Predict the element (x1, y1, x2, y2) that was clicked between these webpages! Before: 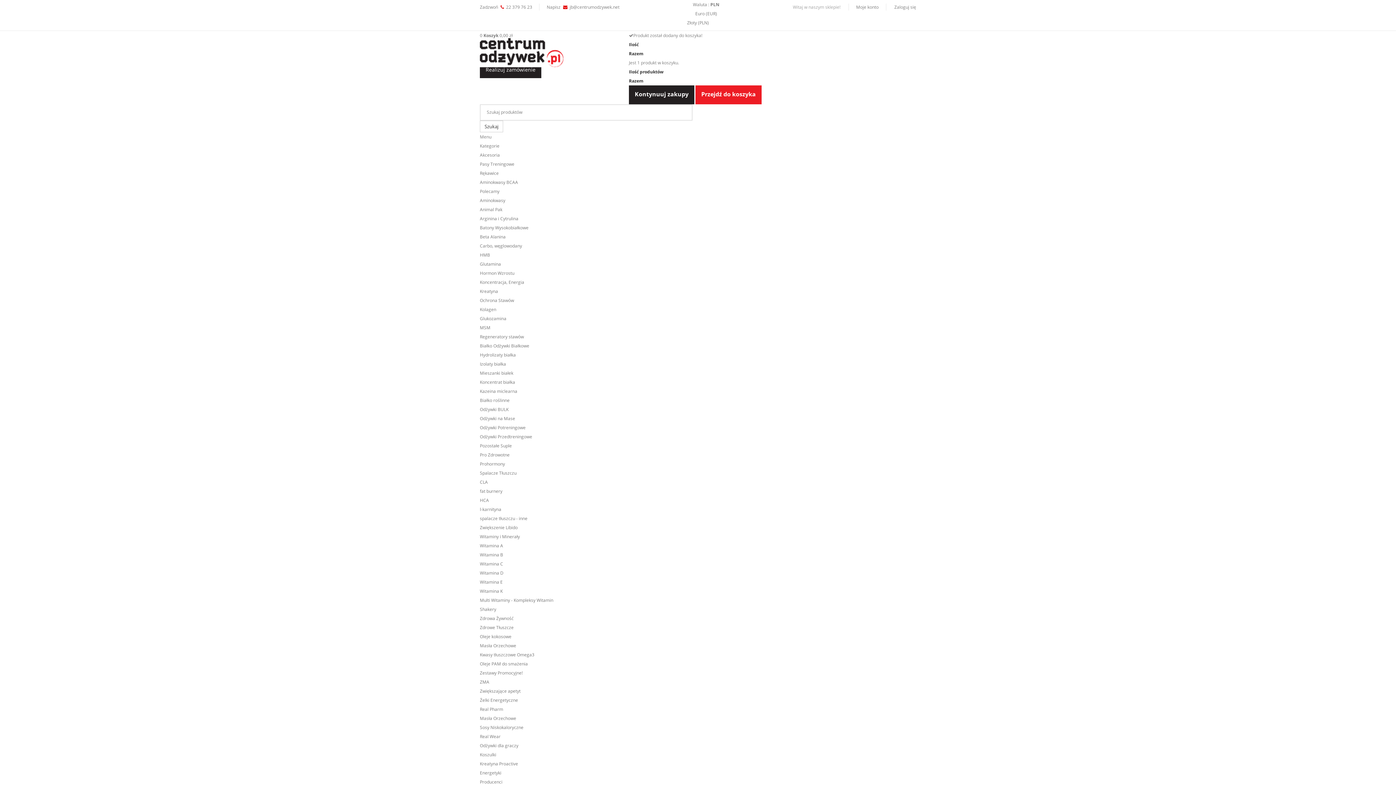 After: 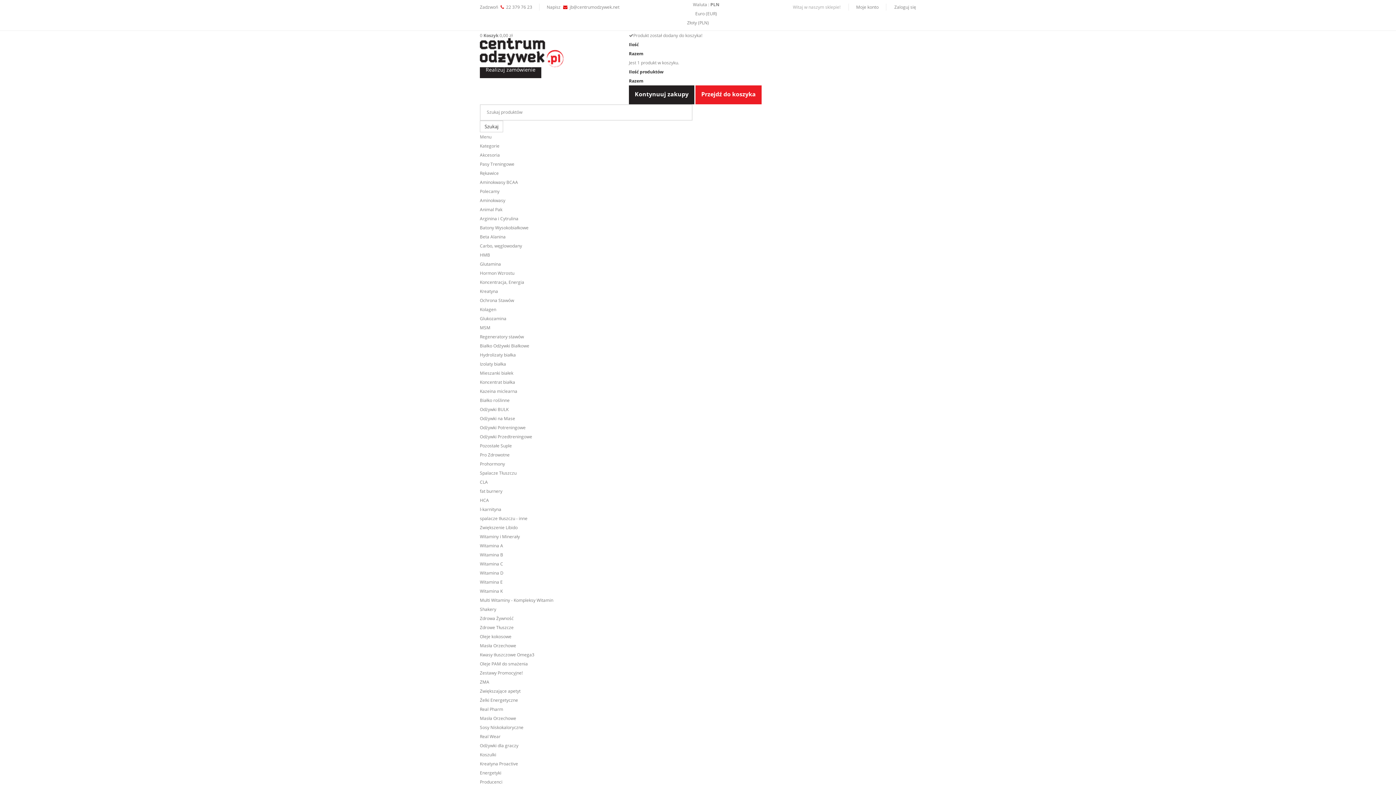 Action: bbox: (480, 661, 528, 667) label: Oleje PAM do smażenia